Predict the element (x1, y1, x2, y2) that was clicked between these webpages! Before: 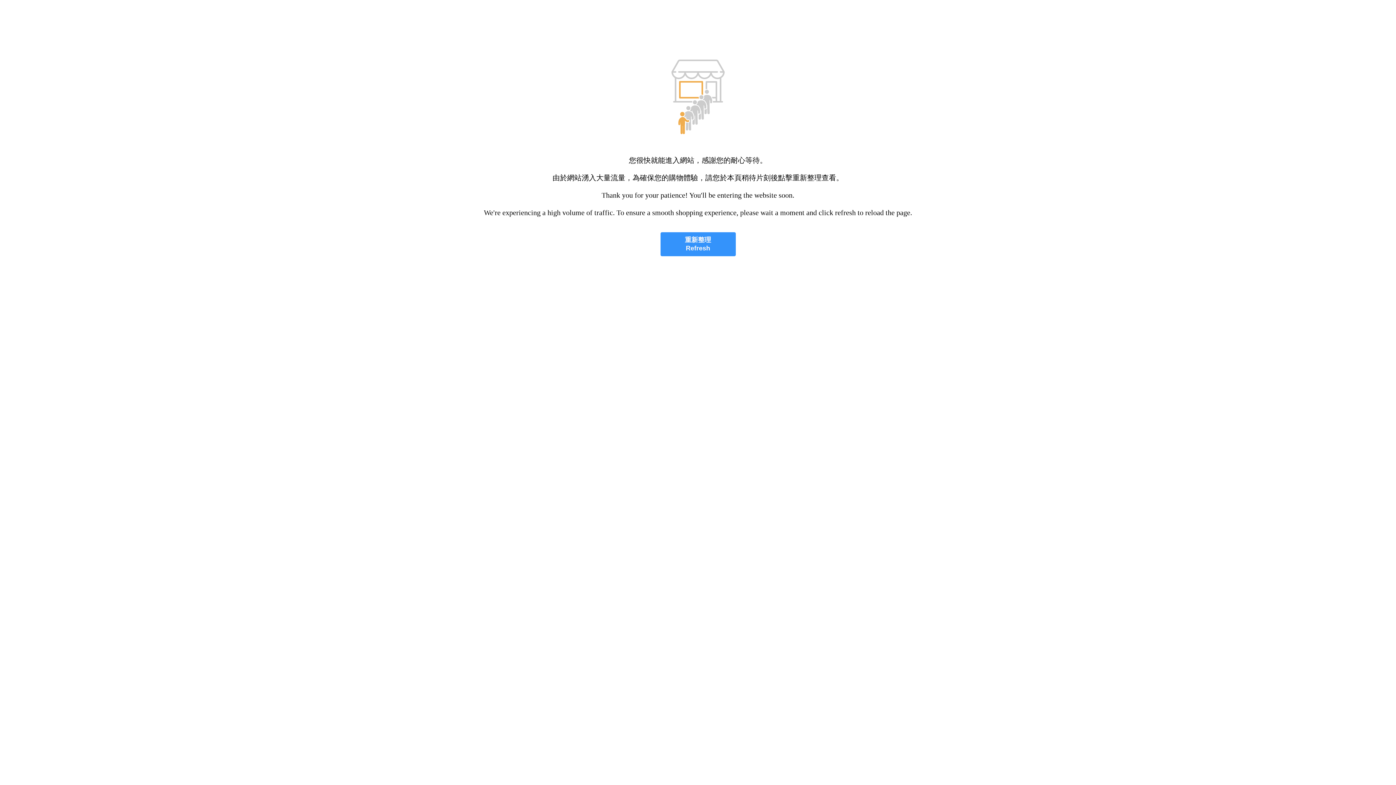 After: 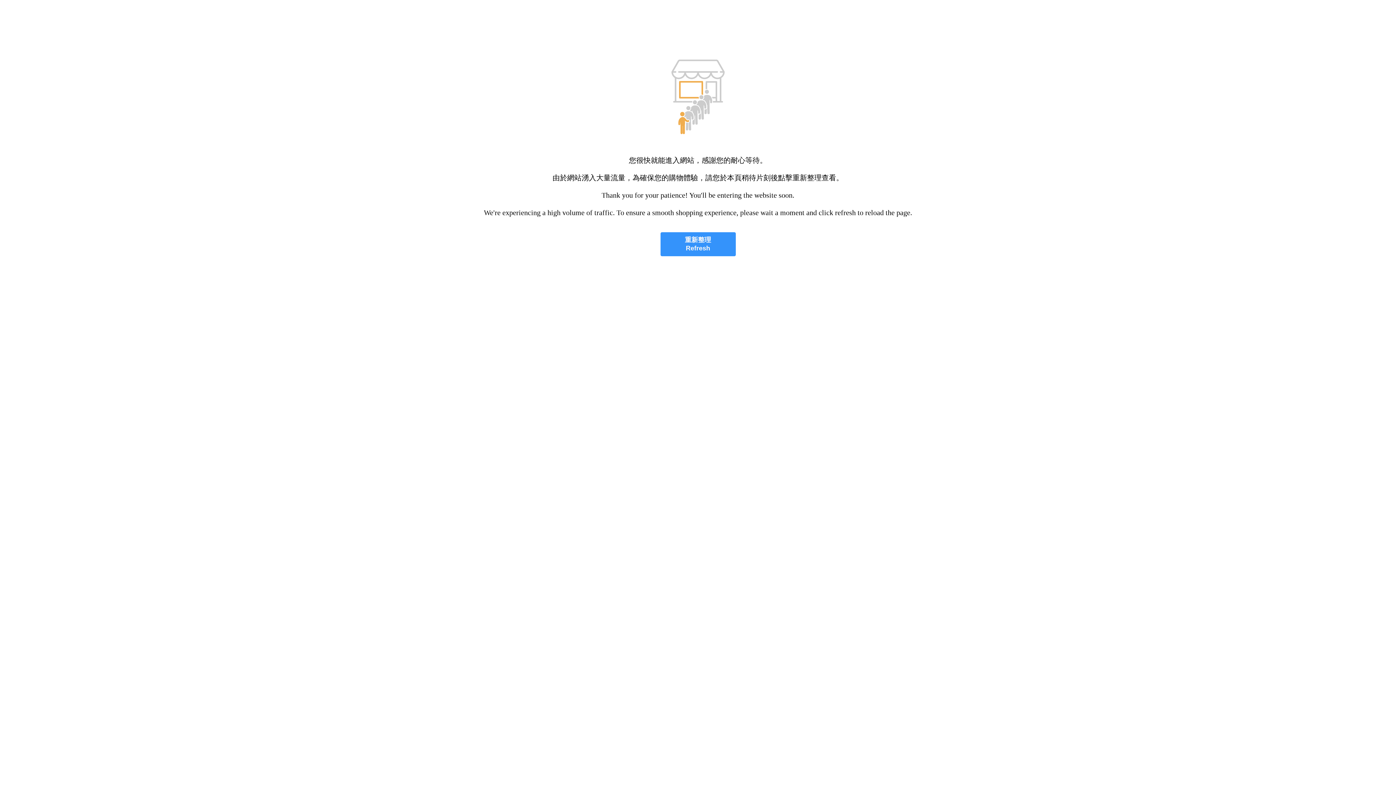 Action: bbox: (660, 232, 735, 256) label: 重新整理
Refresh